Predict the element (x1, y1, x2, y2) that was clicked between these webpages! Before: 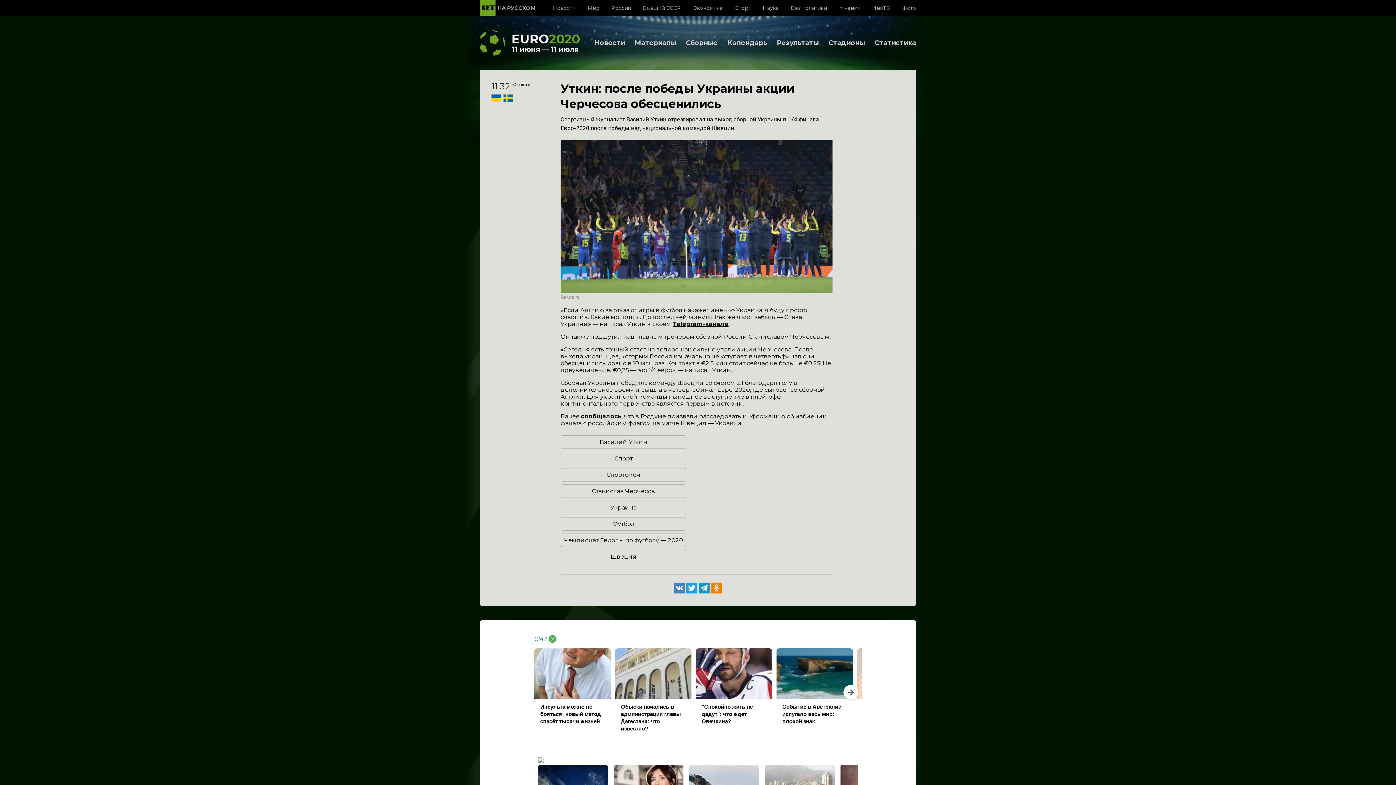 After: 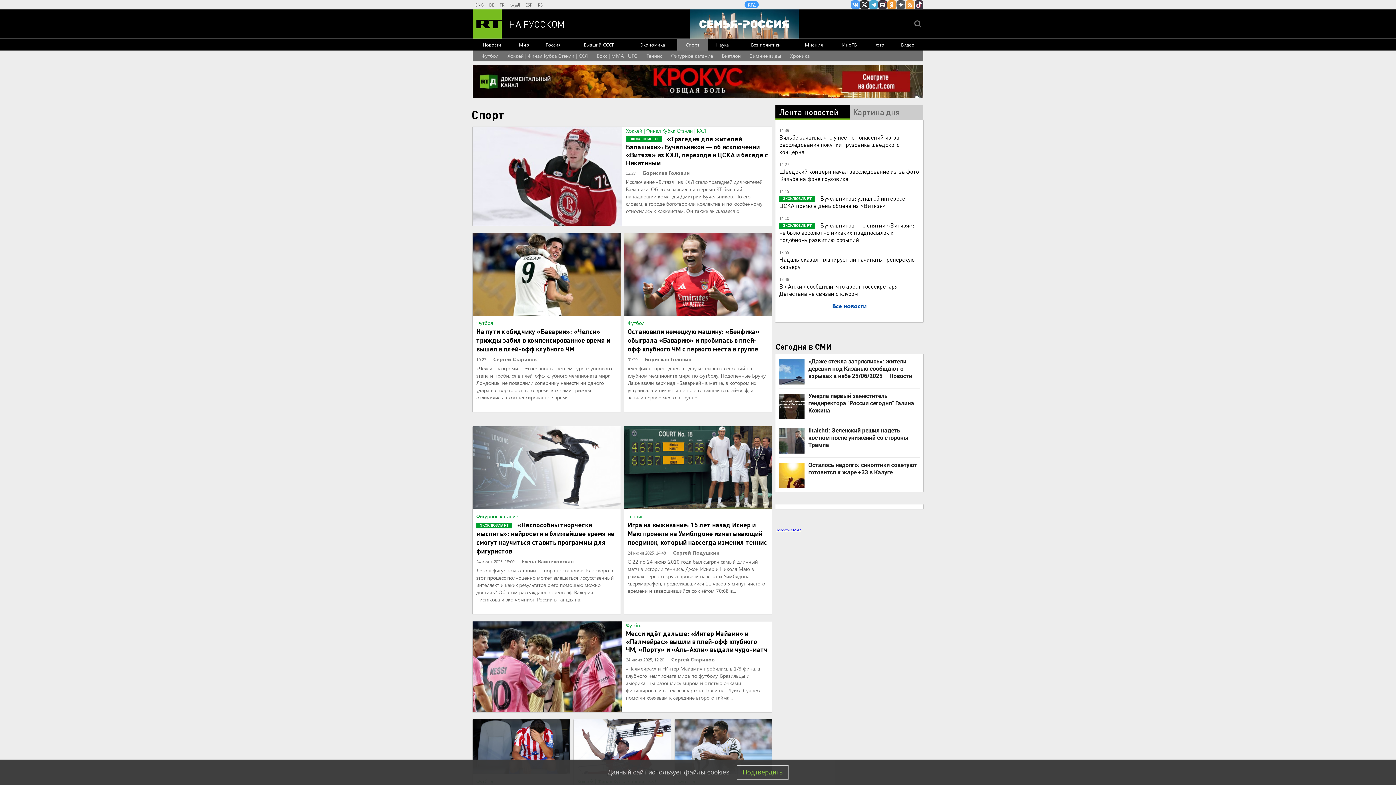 Action: bbox: (734, 4, 750, 11) label: Спорт